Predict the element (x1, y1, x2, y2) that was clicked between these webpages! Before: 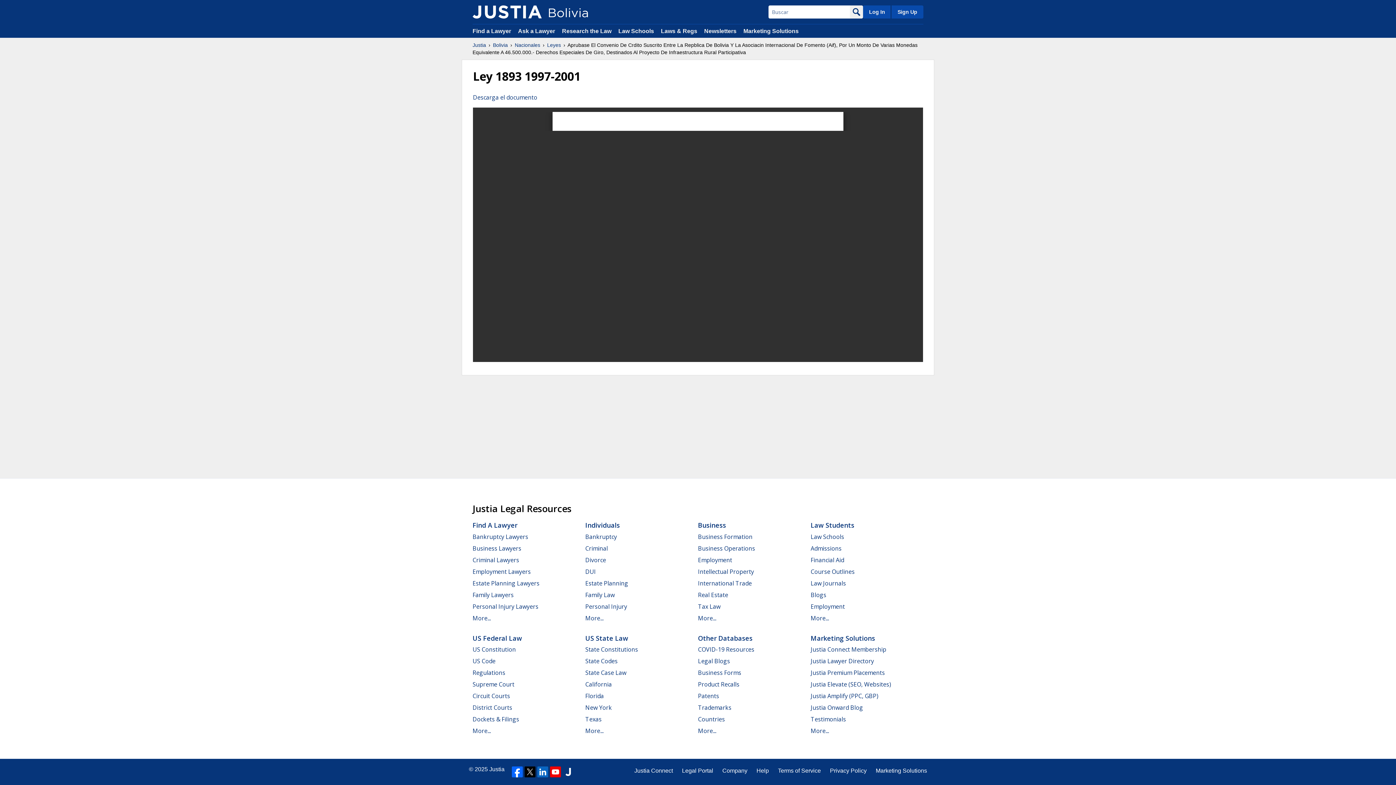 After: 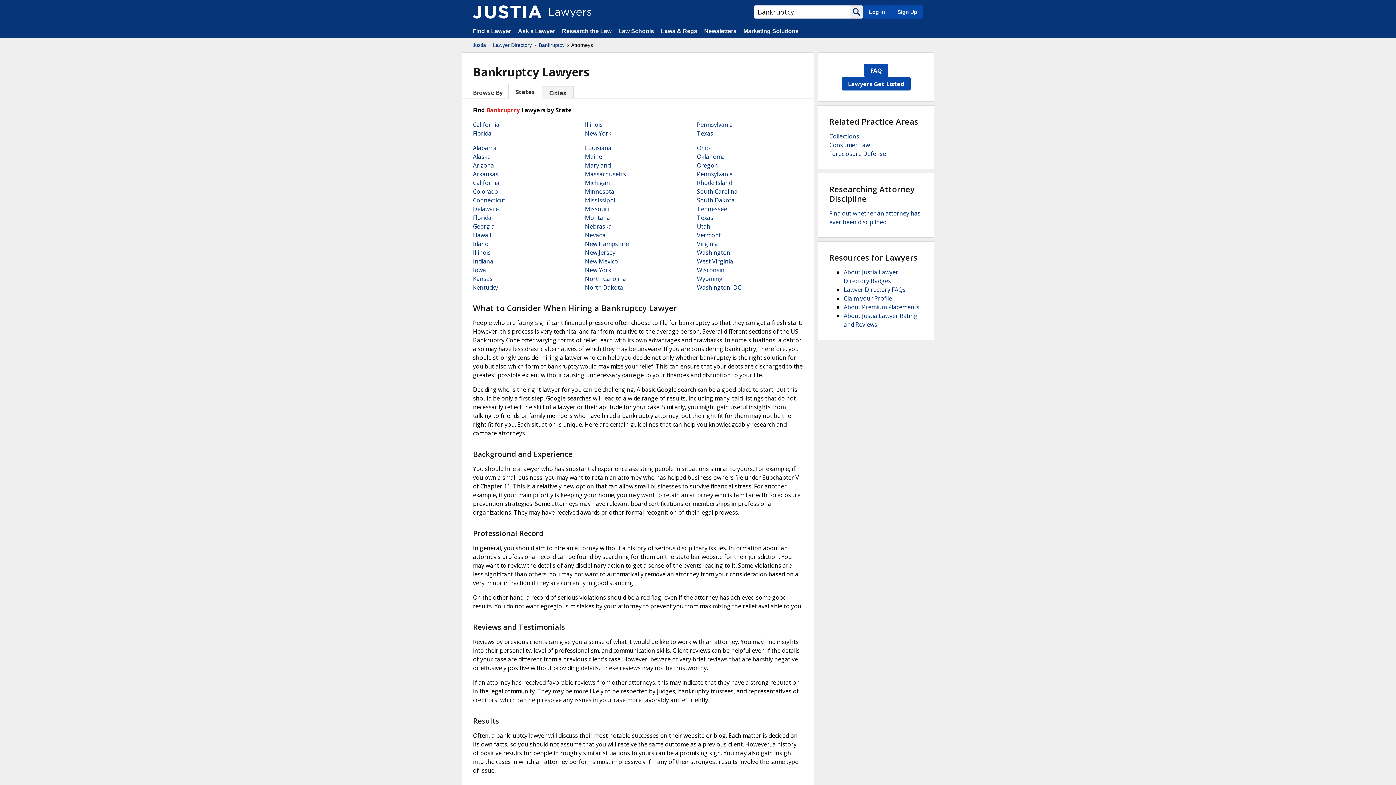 Action: label: Bankruptcy Lawyers bbox: (472, 532, 528, 540)